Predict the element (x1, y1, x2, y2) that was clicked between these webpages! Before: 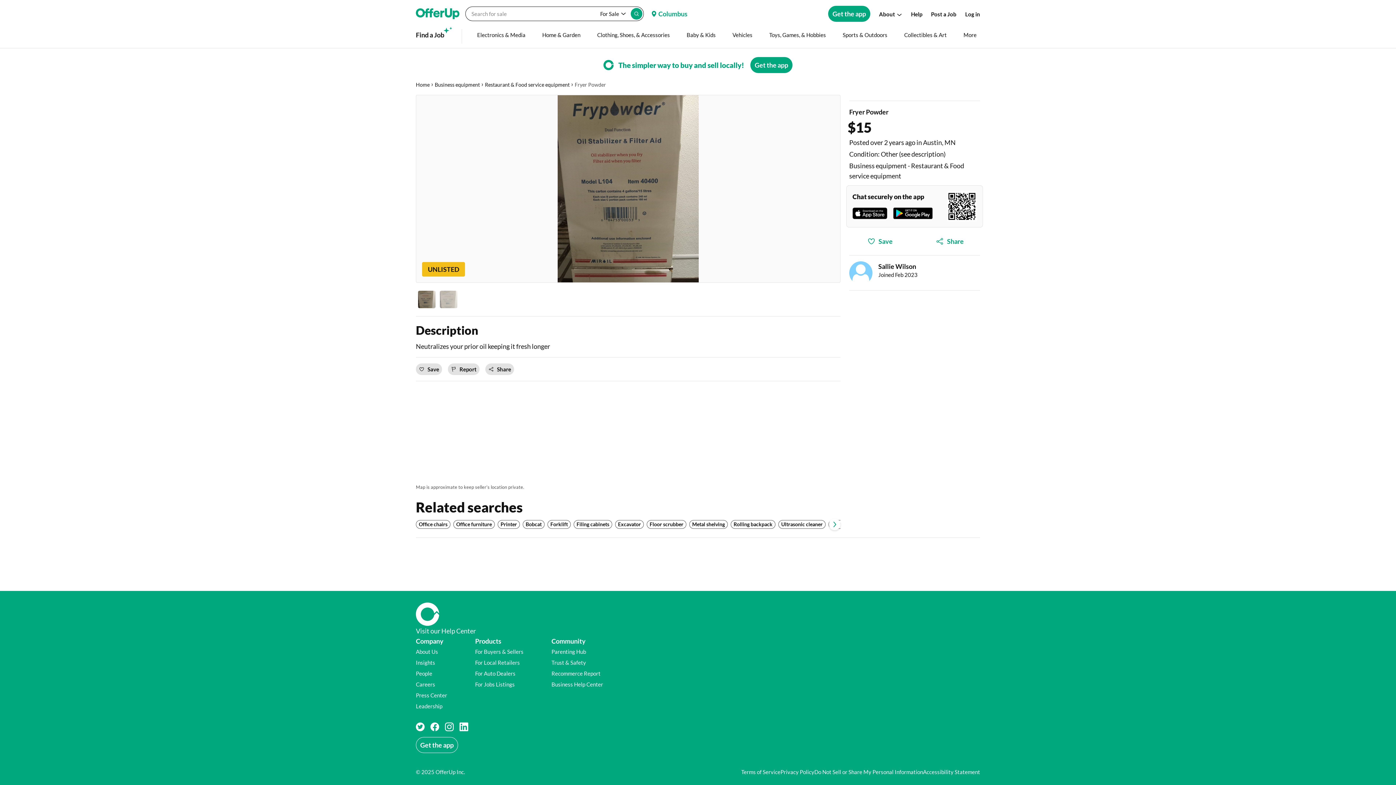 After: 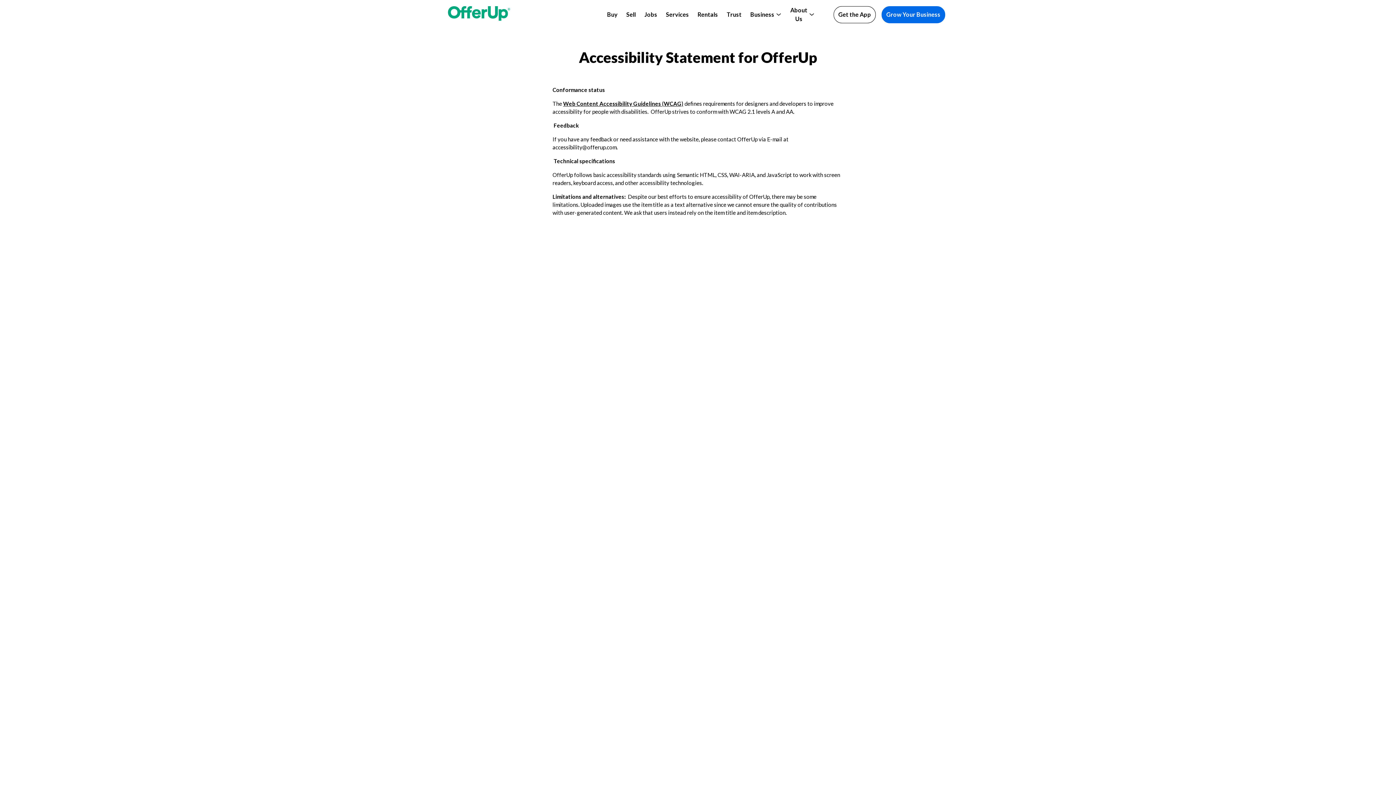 Action: label: Accessibility Statement bbox: (923, 768, 980, 776)